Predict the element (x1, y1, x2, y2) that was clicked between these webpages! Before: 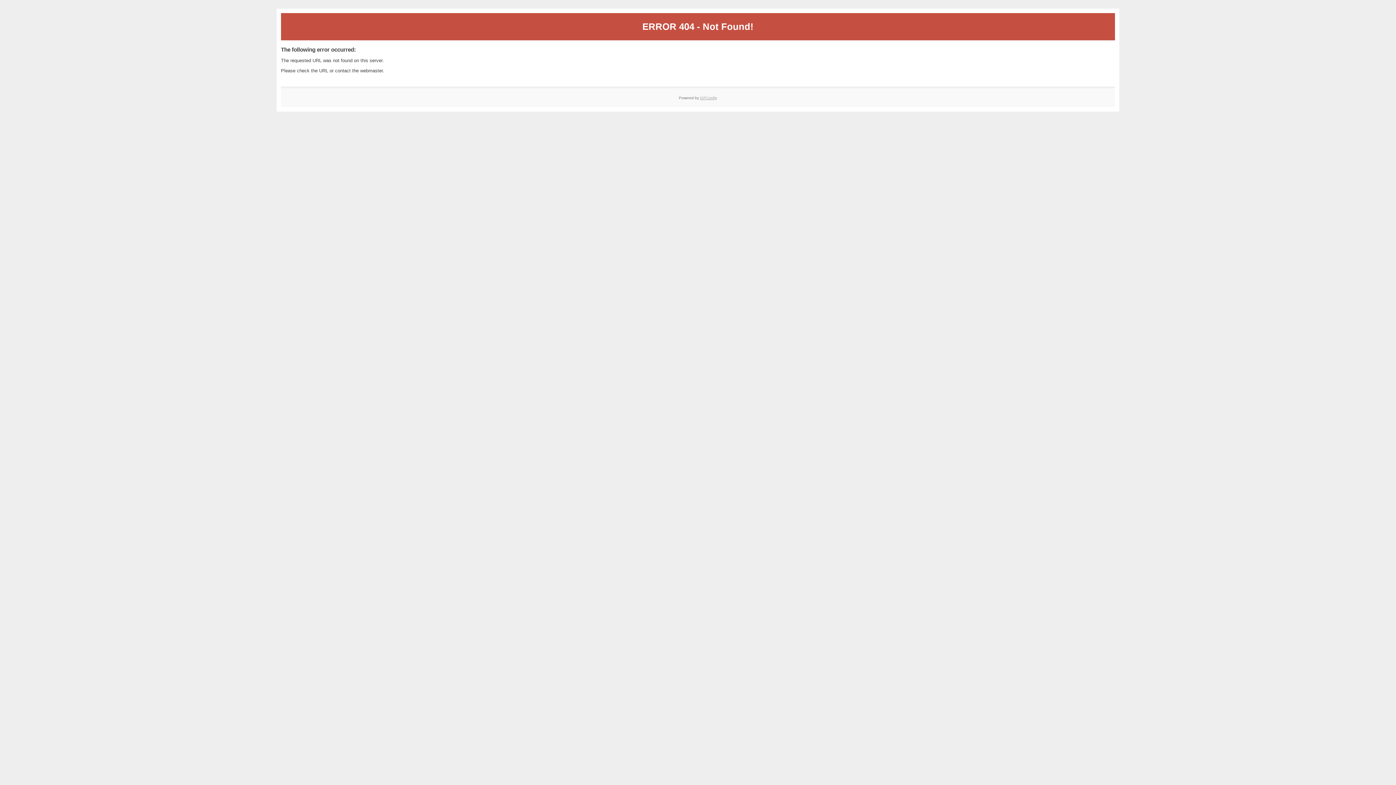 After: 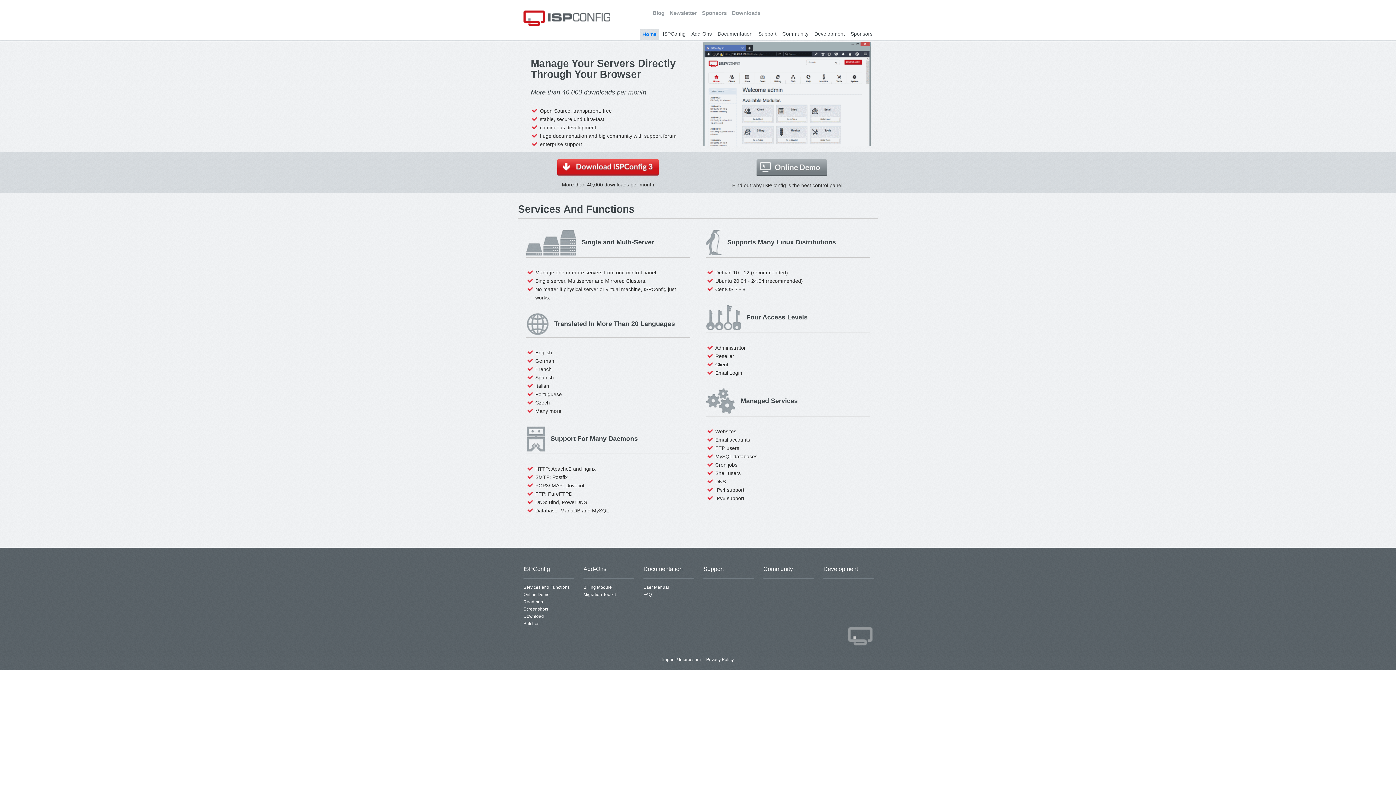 Action: label: ISPConfig bbox: (700, 95, 717, 99)